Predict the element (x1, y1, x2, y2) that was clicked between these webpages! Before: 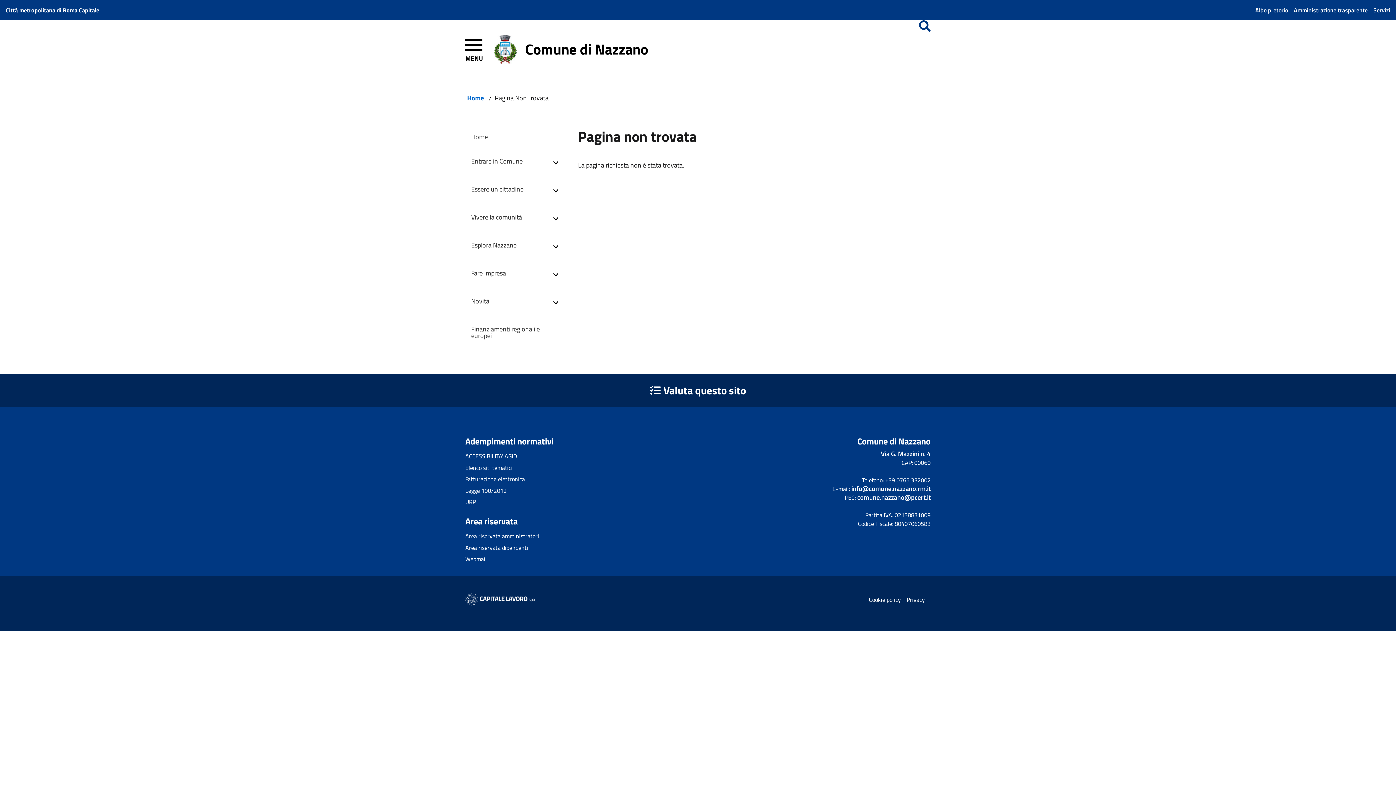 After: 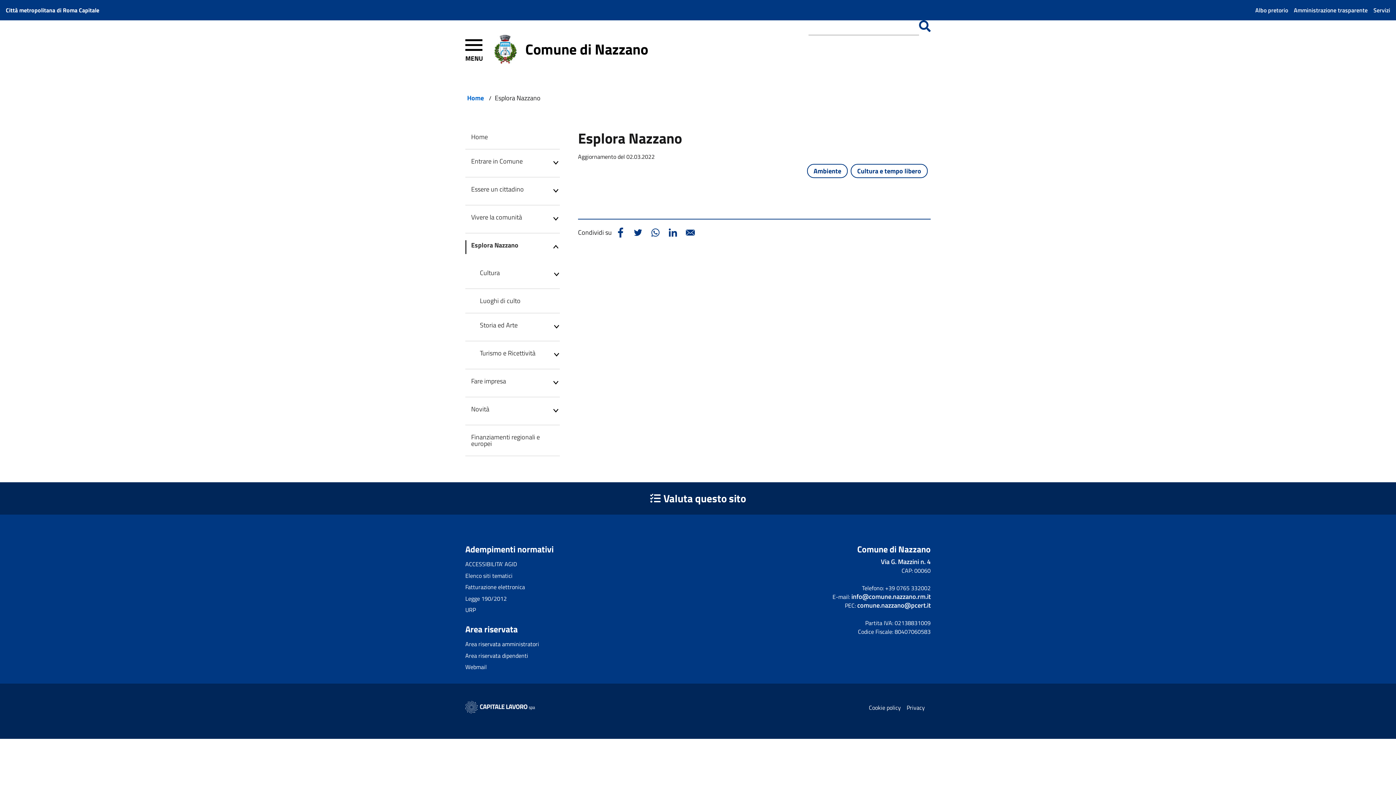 Action: bbox: (465, 233, 560, 261) label: Esplora Nazzano